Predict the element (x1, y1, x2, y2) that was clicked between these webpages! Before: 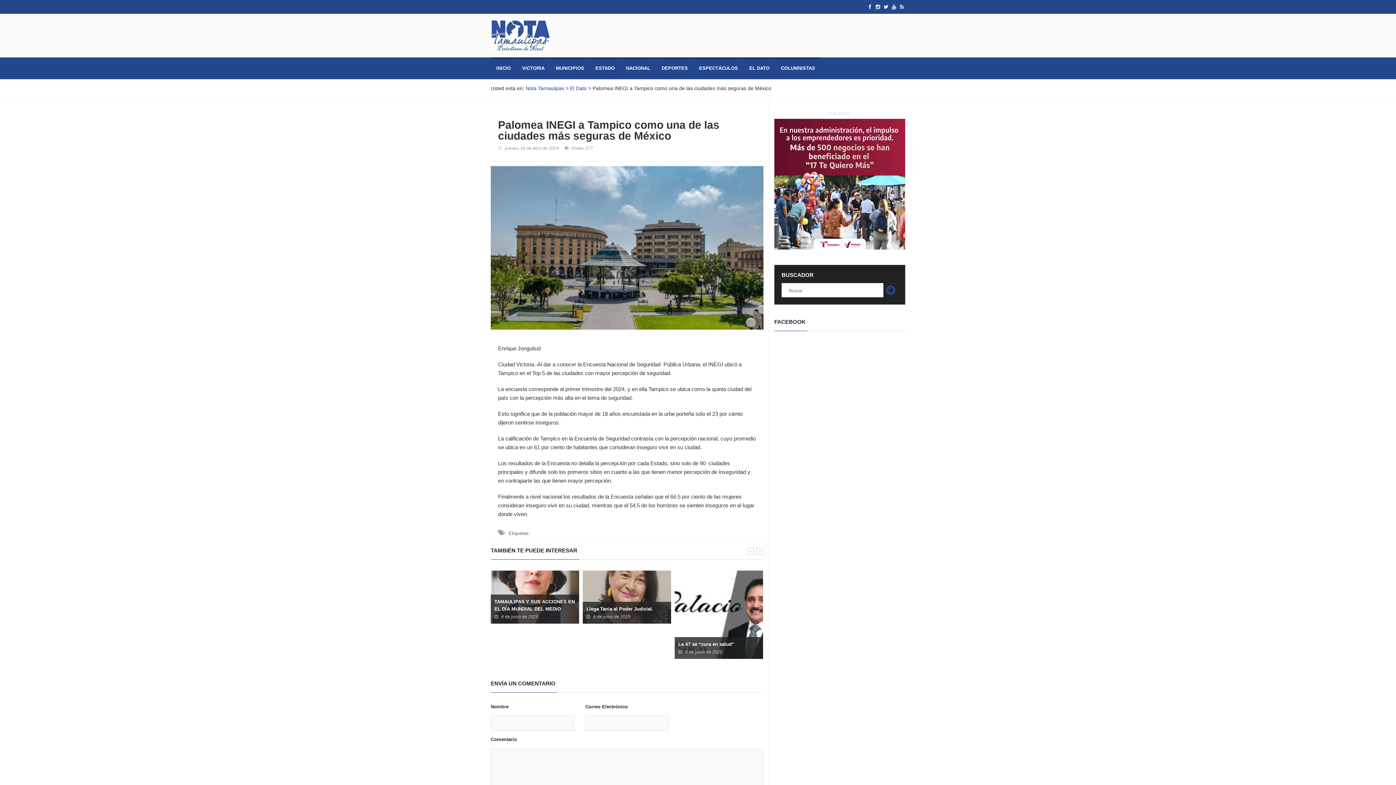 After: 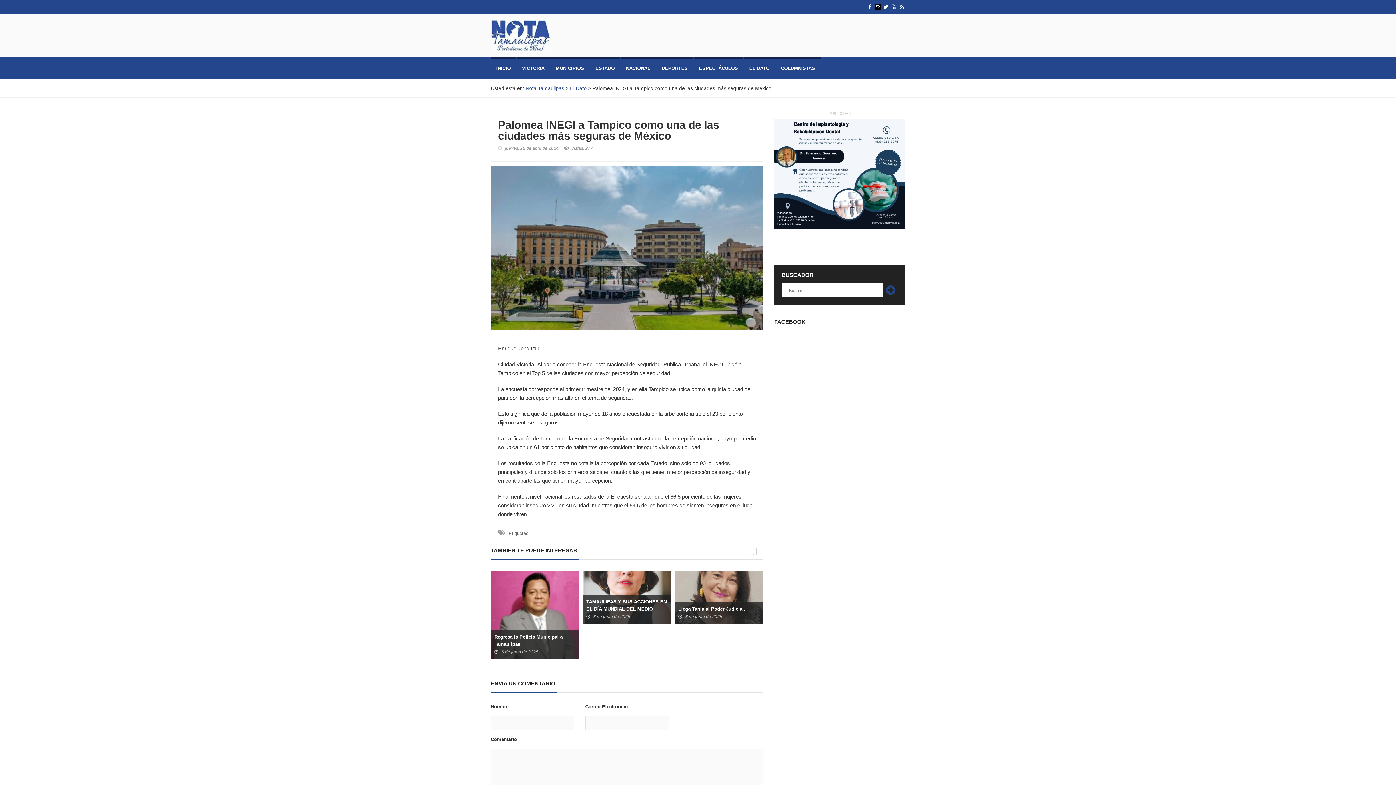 Action: bbox: (874, 3, 881, 10)